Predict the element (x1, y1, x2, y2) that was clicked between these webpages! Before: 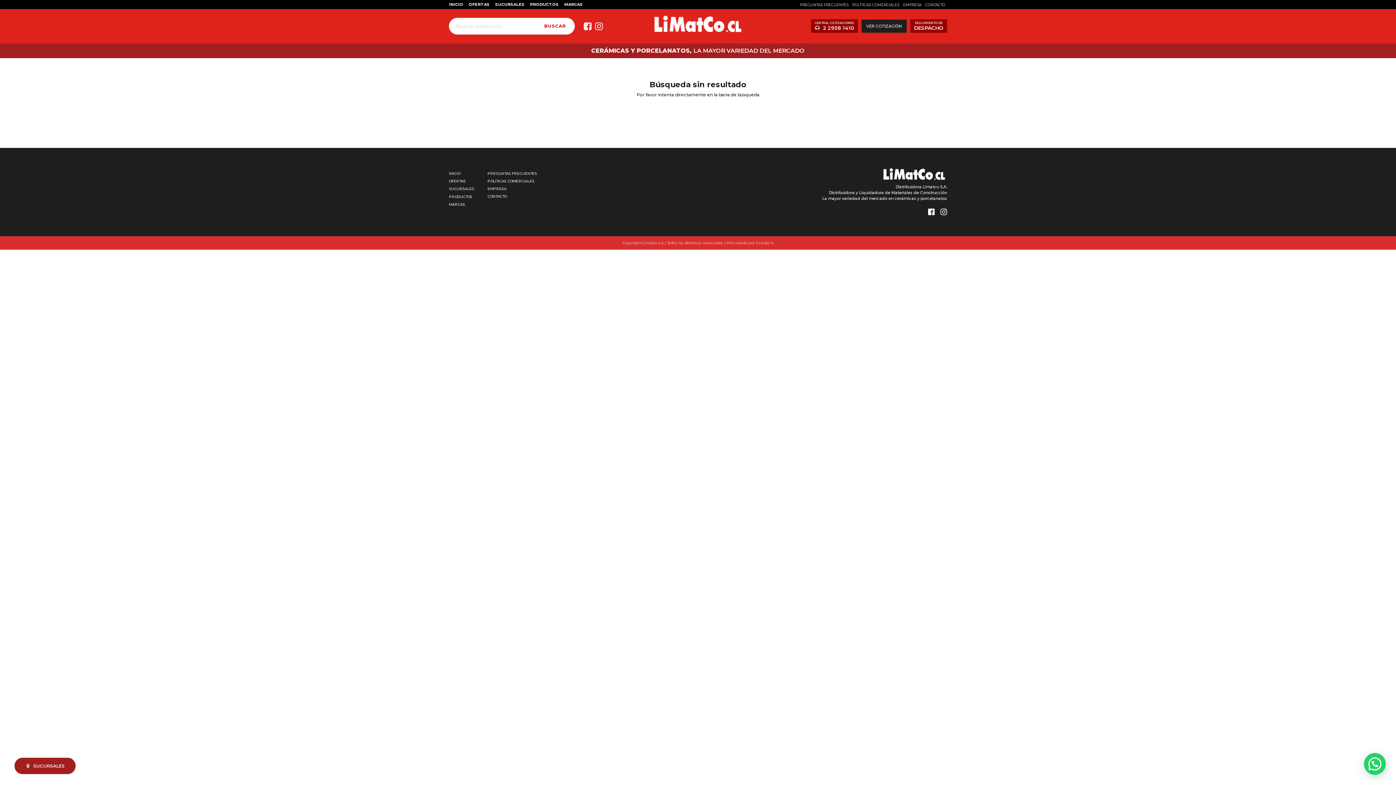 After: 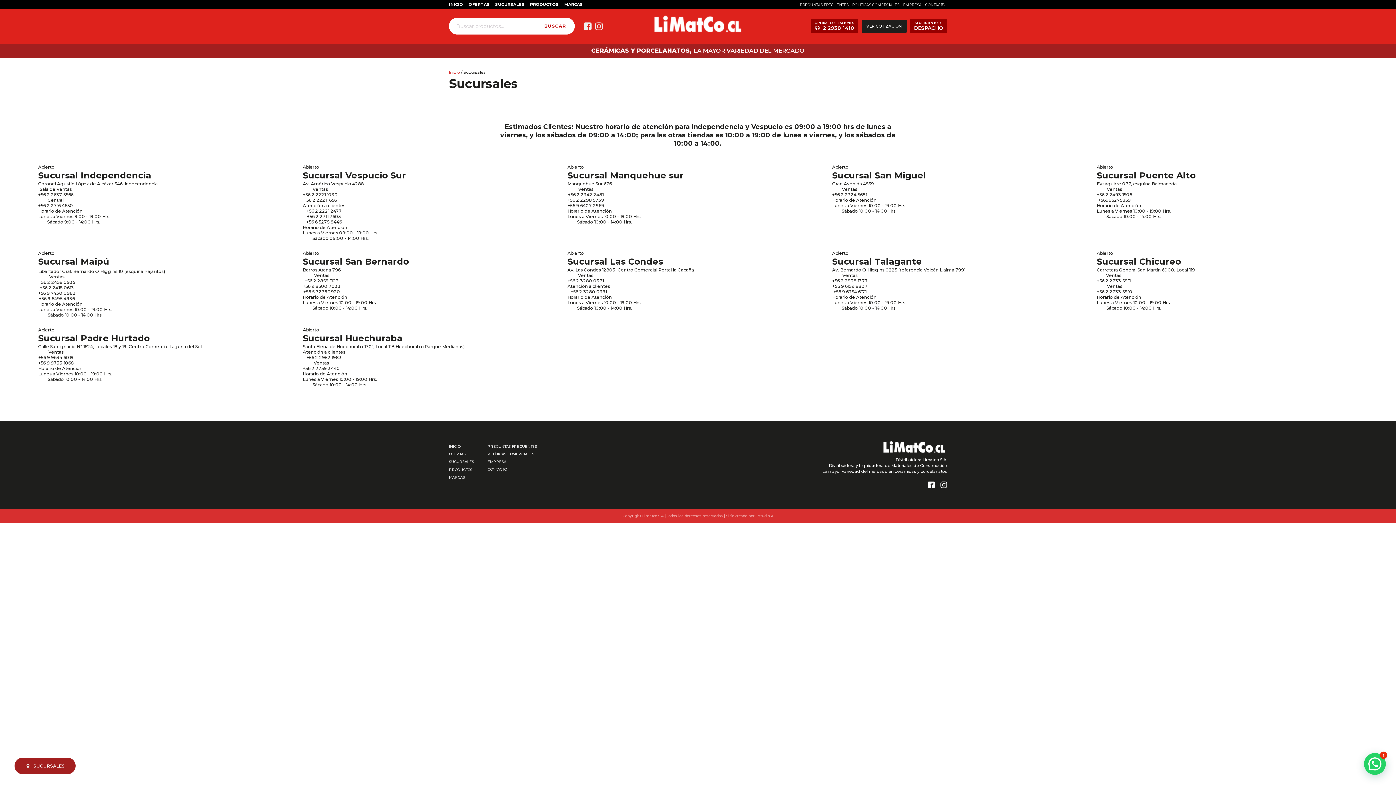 Action: bbox: (449, 186, 474, 194) label: SUCURSALES